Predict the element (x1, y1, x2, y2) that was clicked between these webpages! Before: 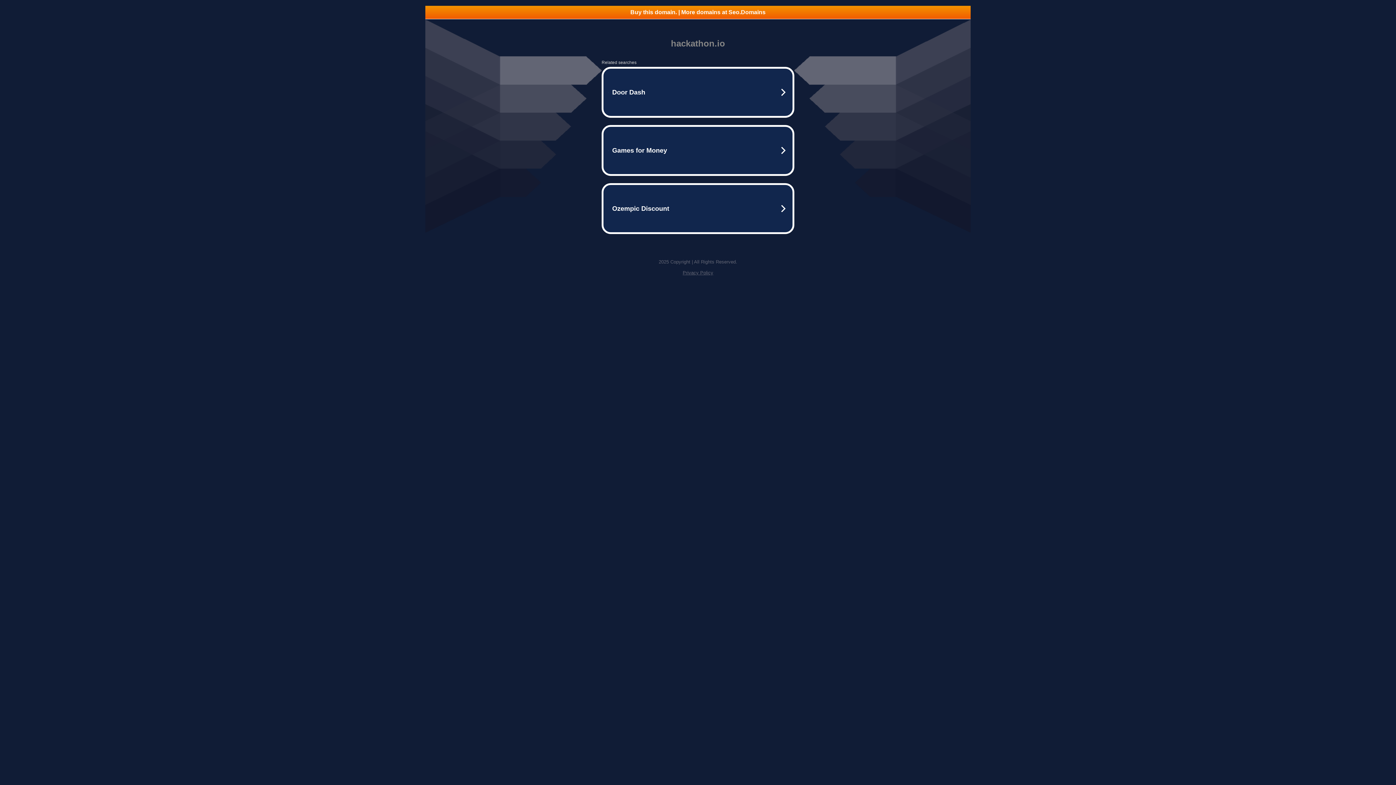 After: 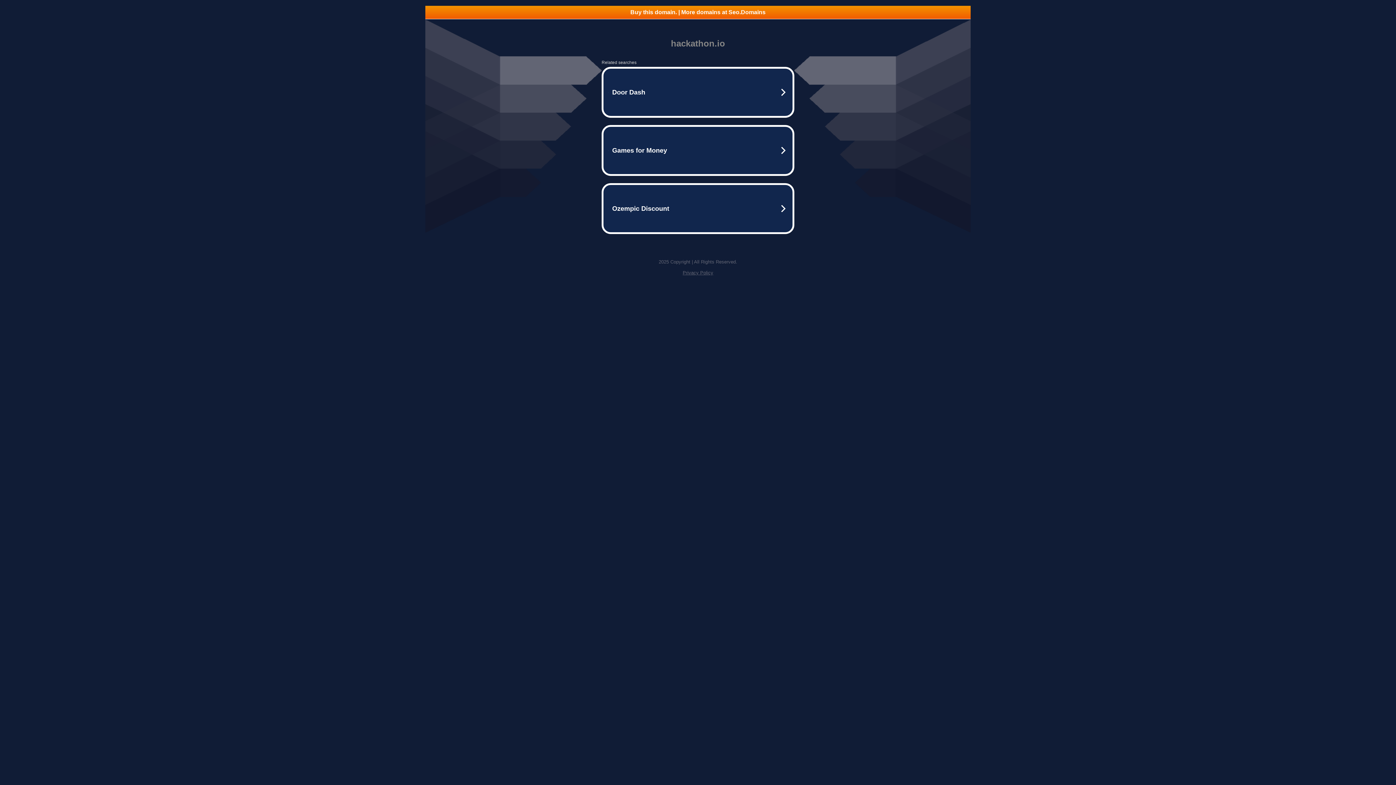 Action: label: Buy this domain. | More domains at Seo.Domains bbox: (425, 5, 970, 18)